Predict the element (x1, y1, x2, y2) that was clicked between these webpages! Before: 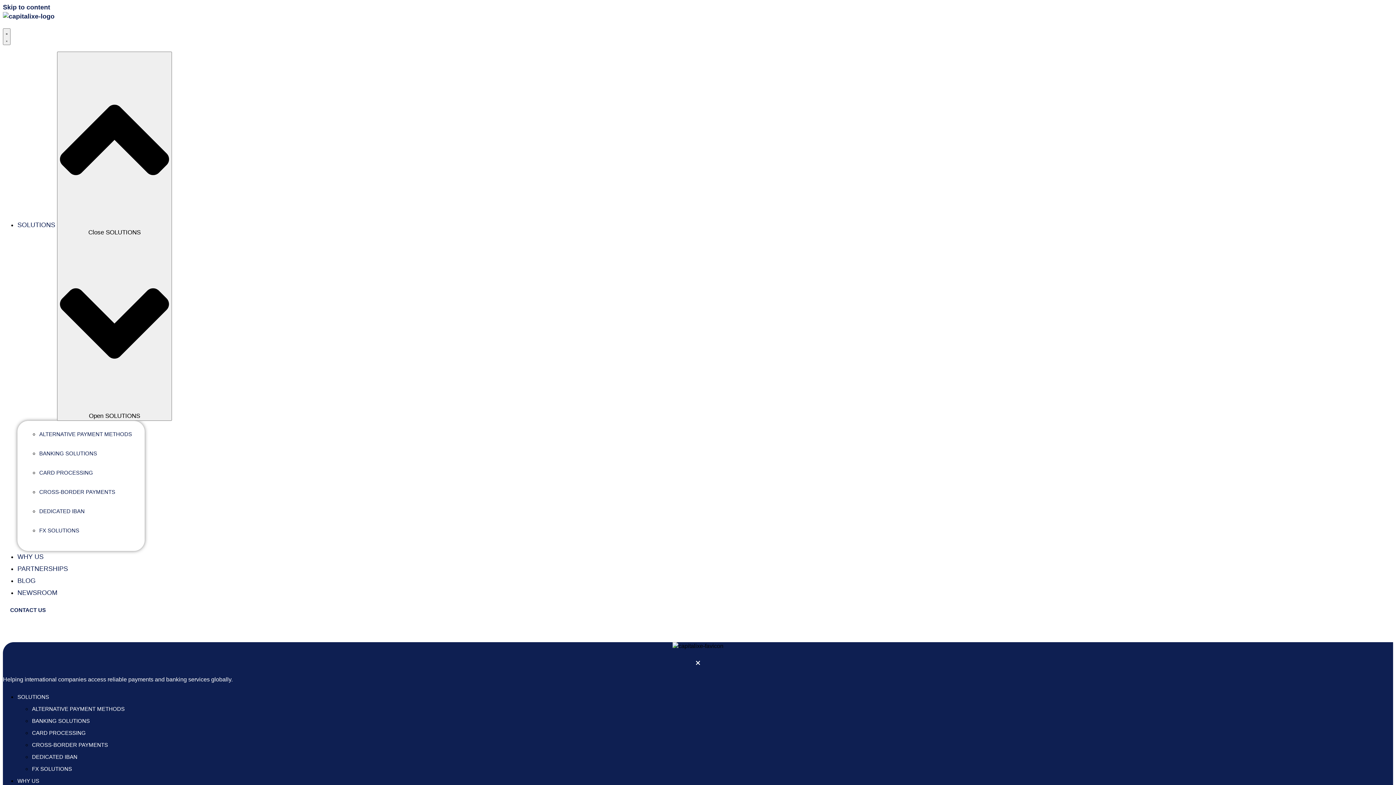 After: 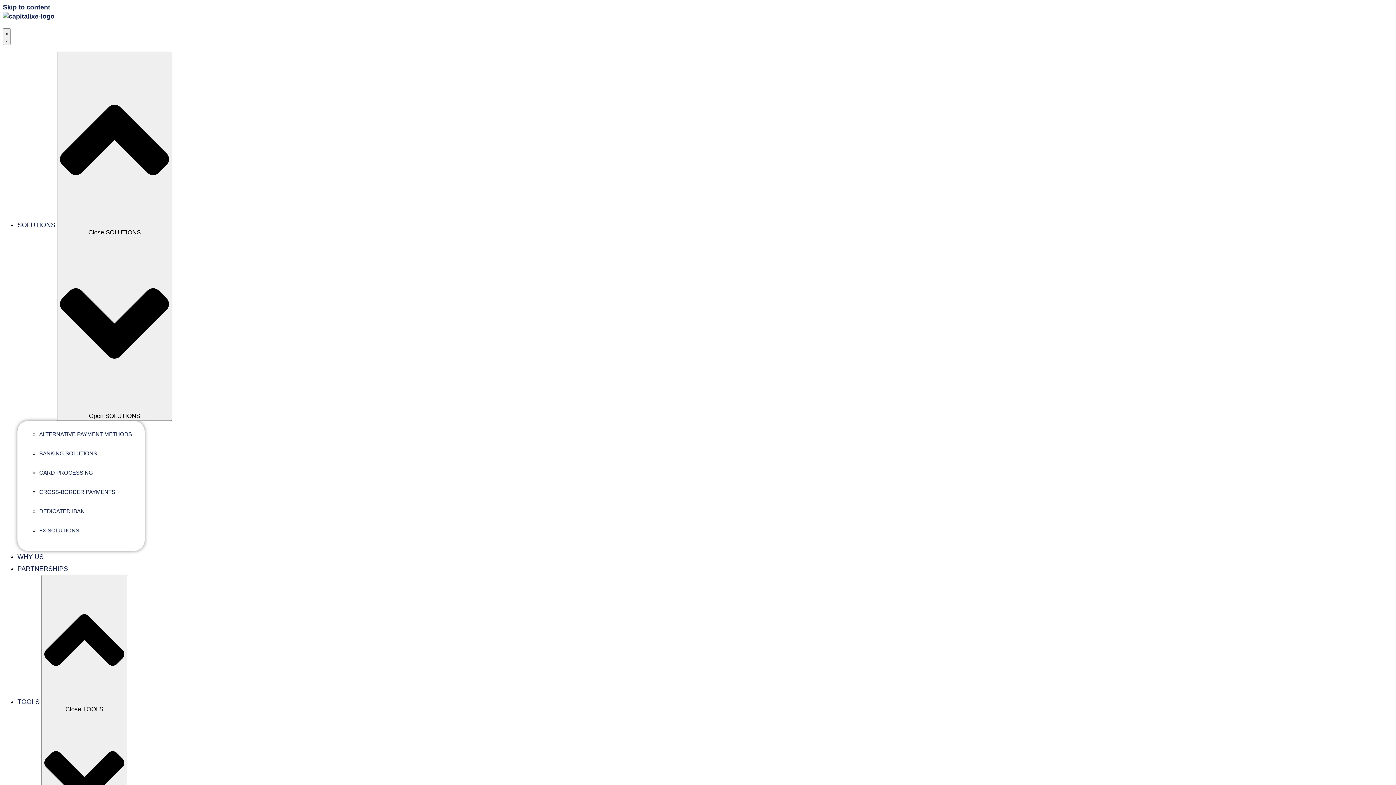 Action: label: DEDICATED IBAN bbox: (39, 508, 84, 514)